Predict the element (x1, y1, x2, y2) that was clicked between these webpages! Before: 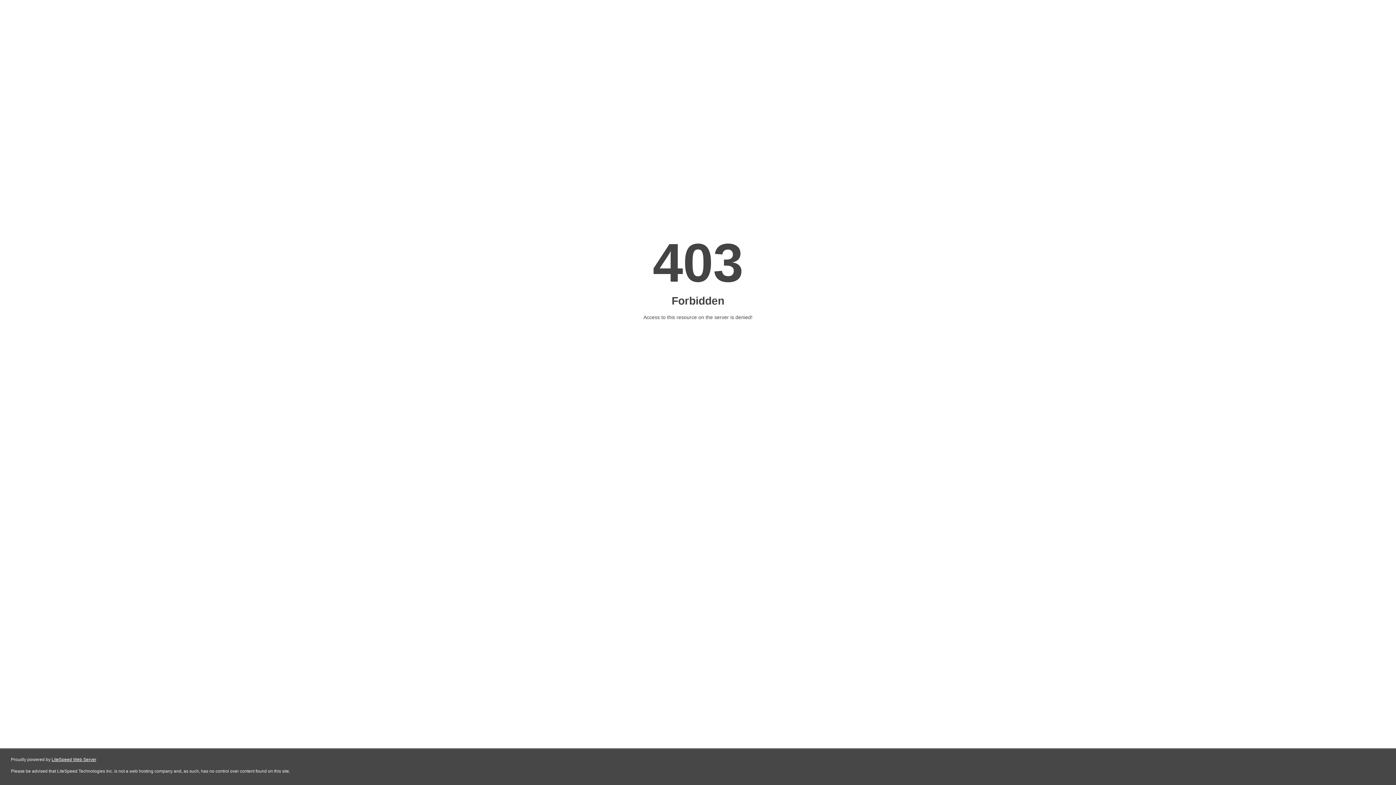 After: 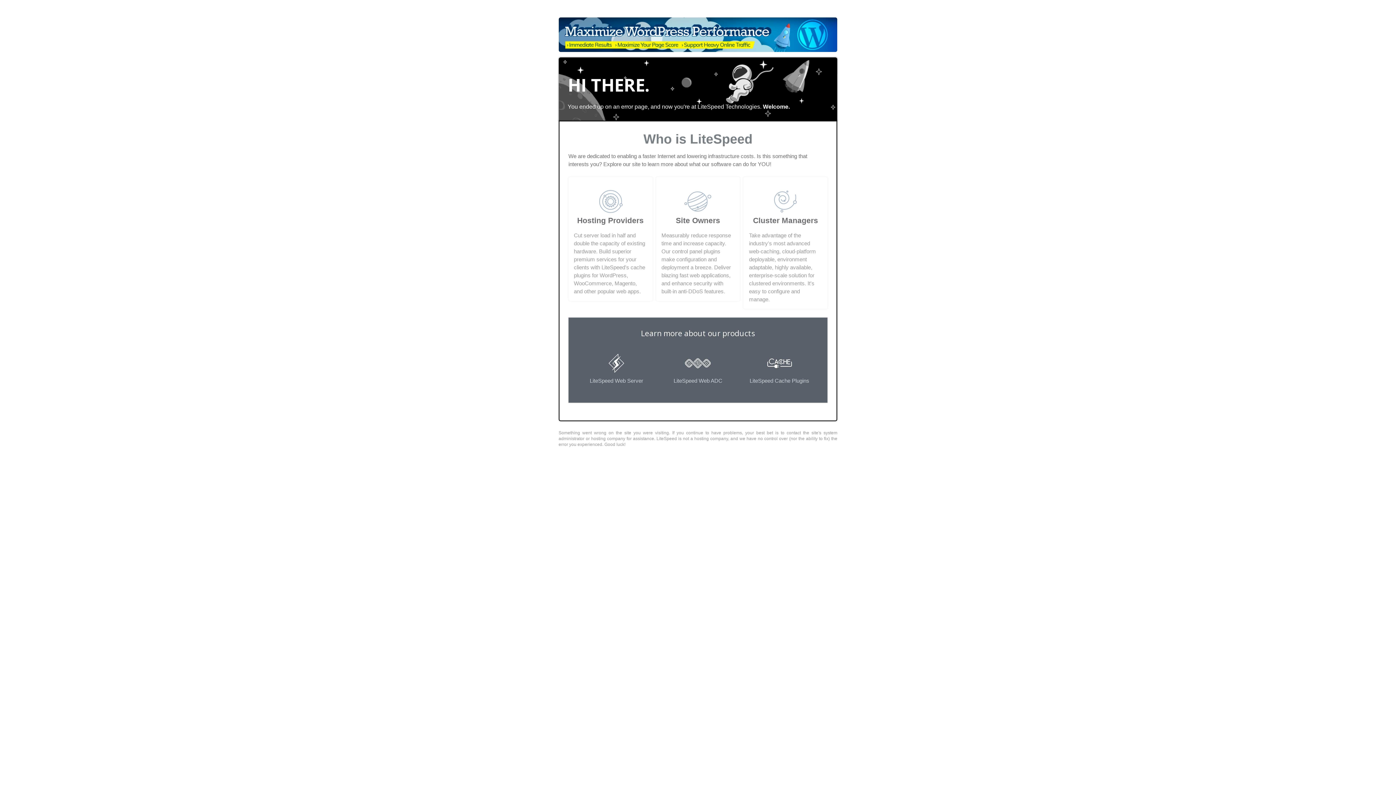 Action: bbox: (51, 757, 96, 762) label: LiteSpeed Web Server